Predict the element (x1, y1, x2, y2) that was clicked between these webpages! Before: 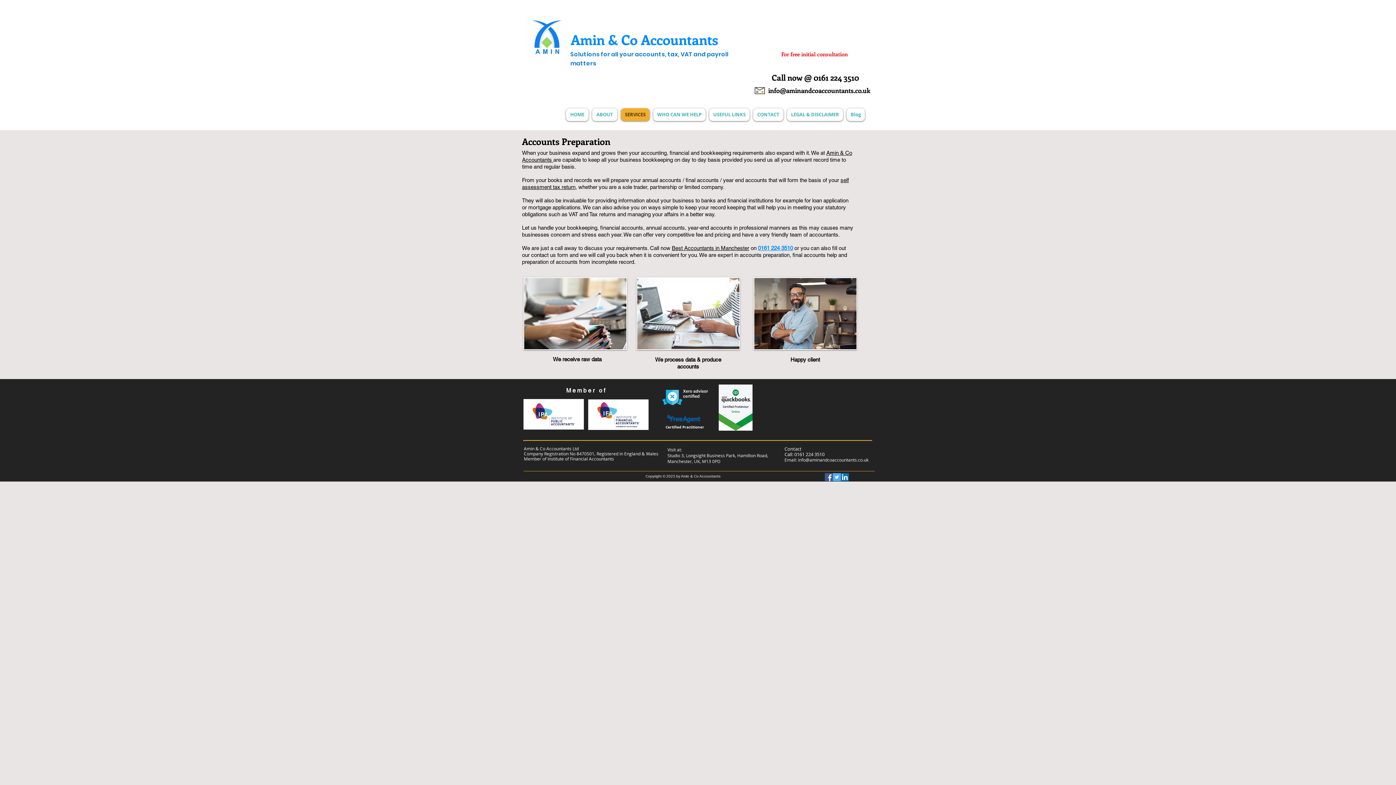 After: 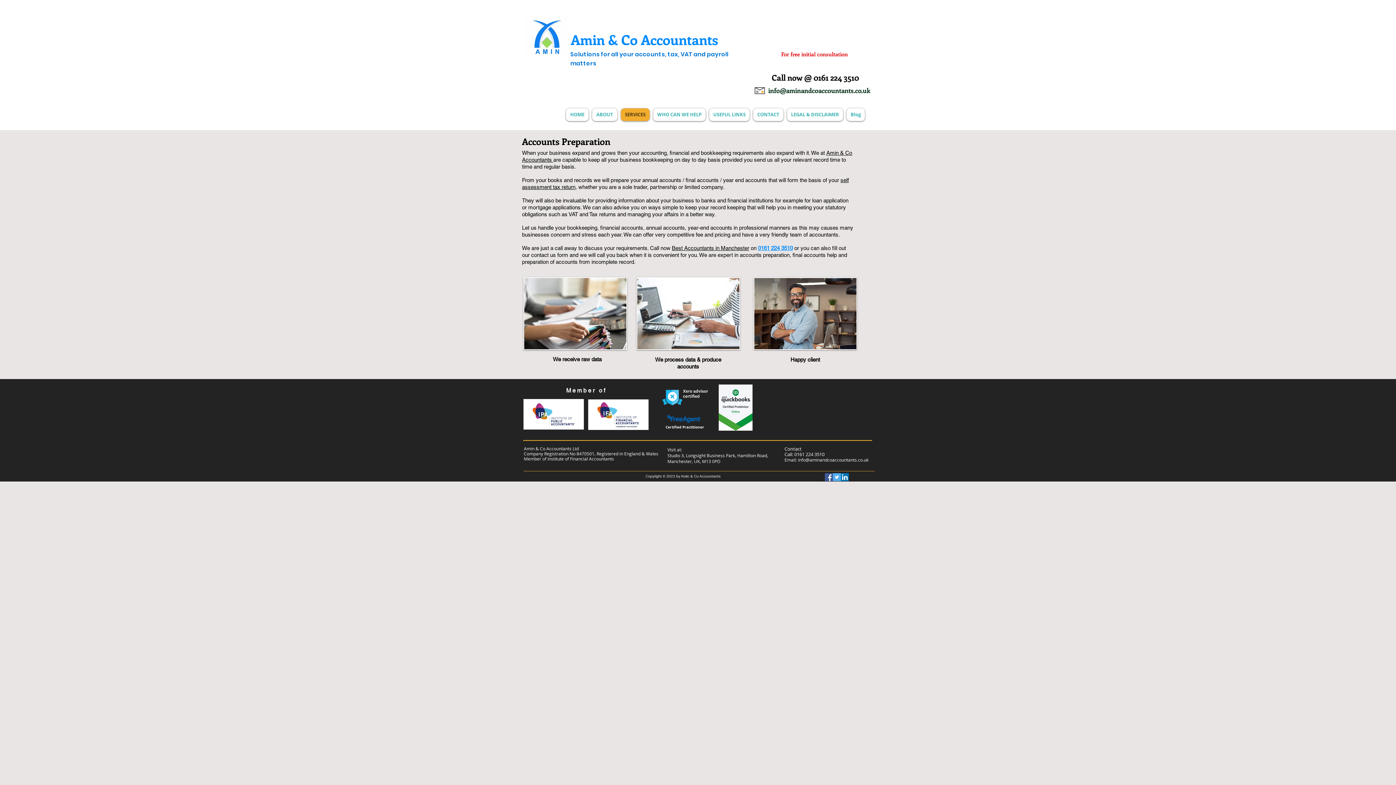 Action: bbox: (766, 84, 872, 97) label: info@aminandcoaccountants.co.uk